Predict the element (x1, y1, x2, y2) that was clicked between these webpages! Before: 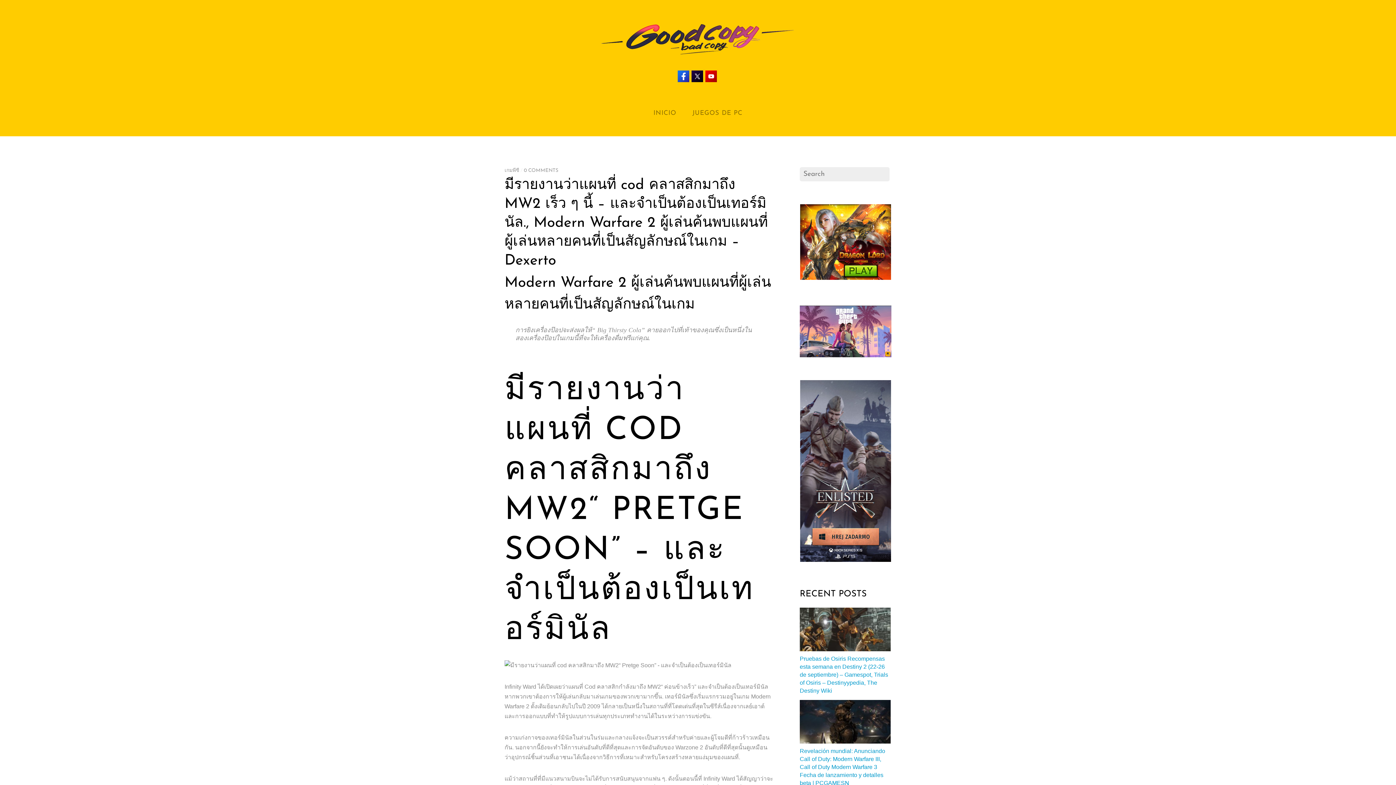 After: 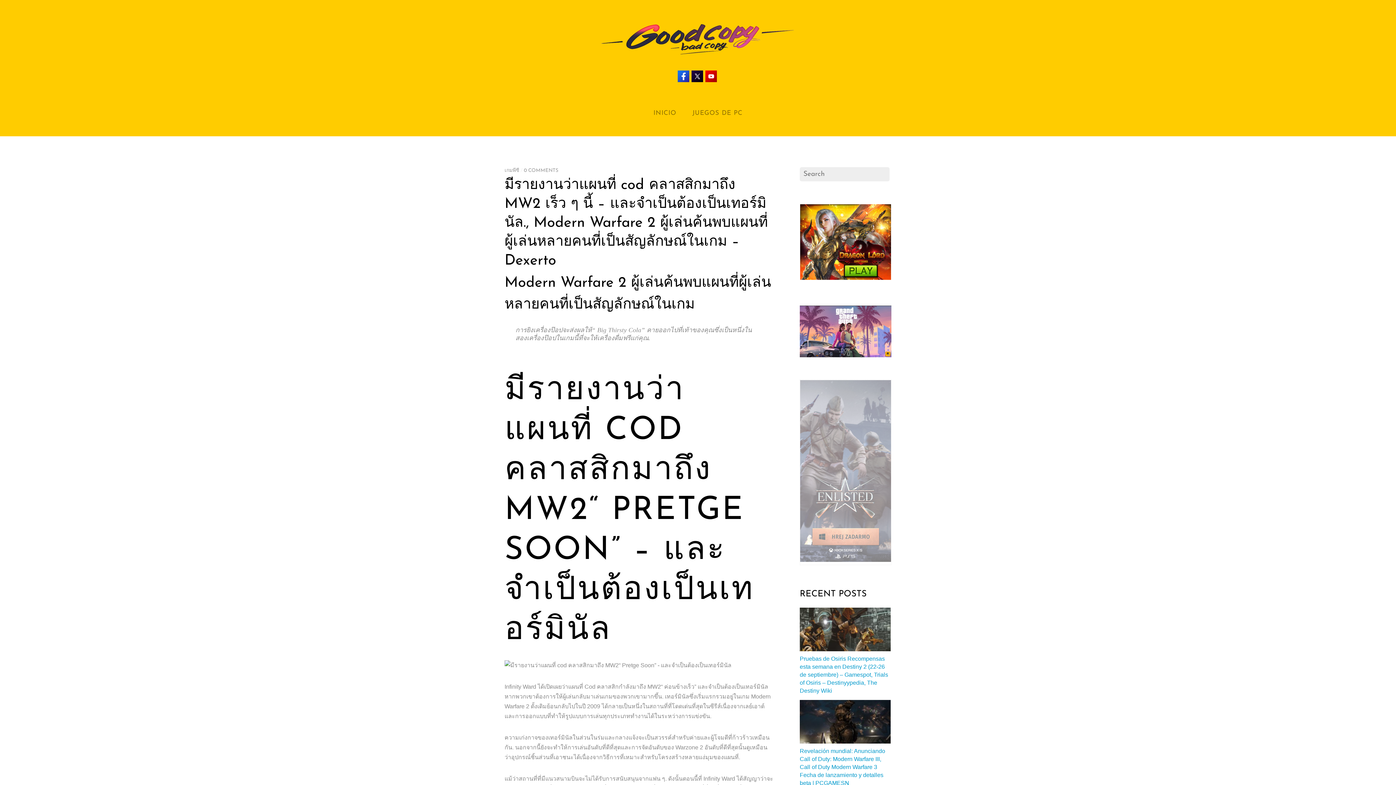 Action: bbox: (800, 380, 891, 565)